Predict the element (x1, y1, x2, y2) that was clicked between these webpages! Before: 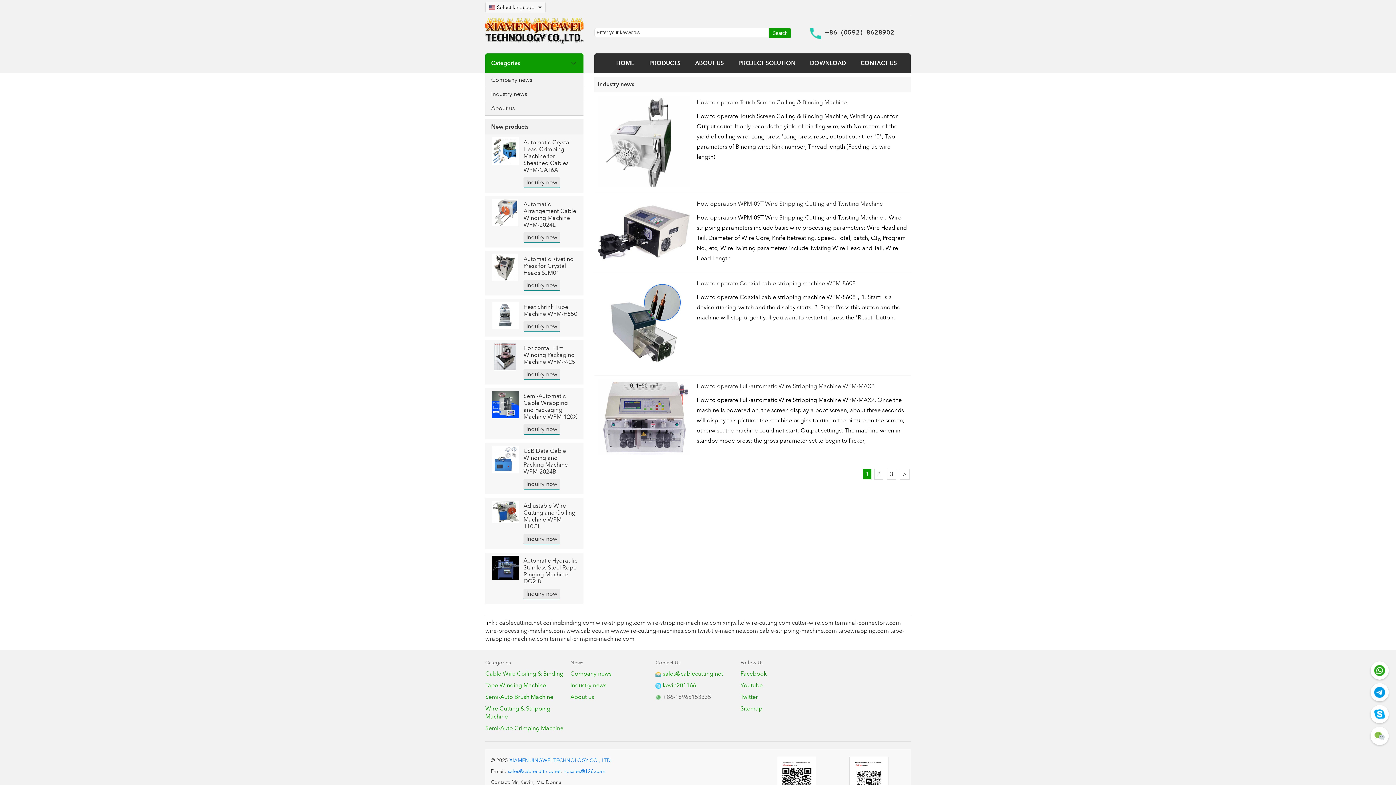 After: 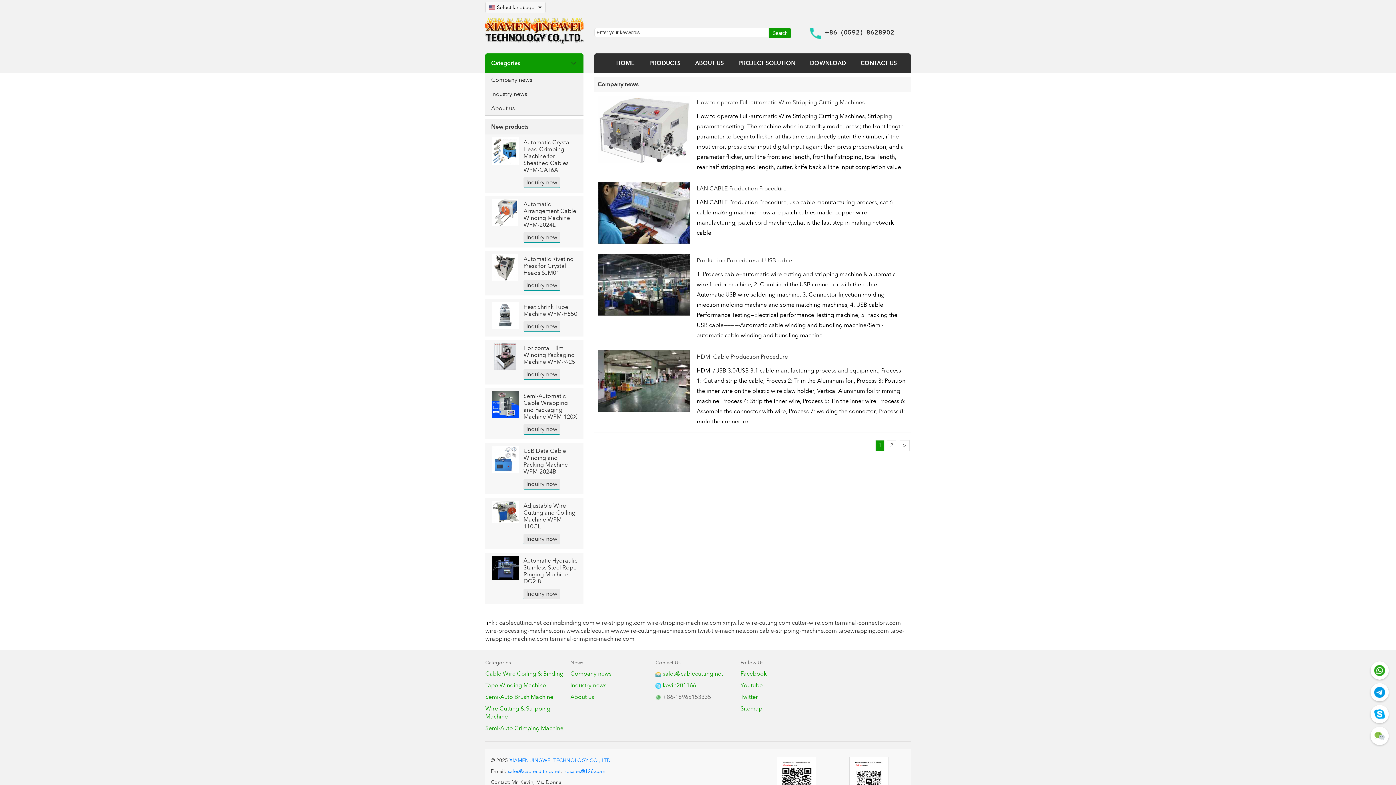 Action: bbox: (738, 59, 795, 67) label: PROJECT SOLUTION